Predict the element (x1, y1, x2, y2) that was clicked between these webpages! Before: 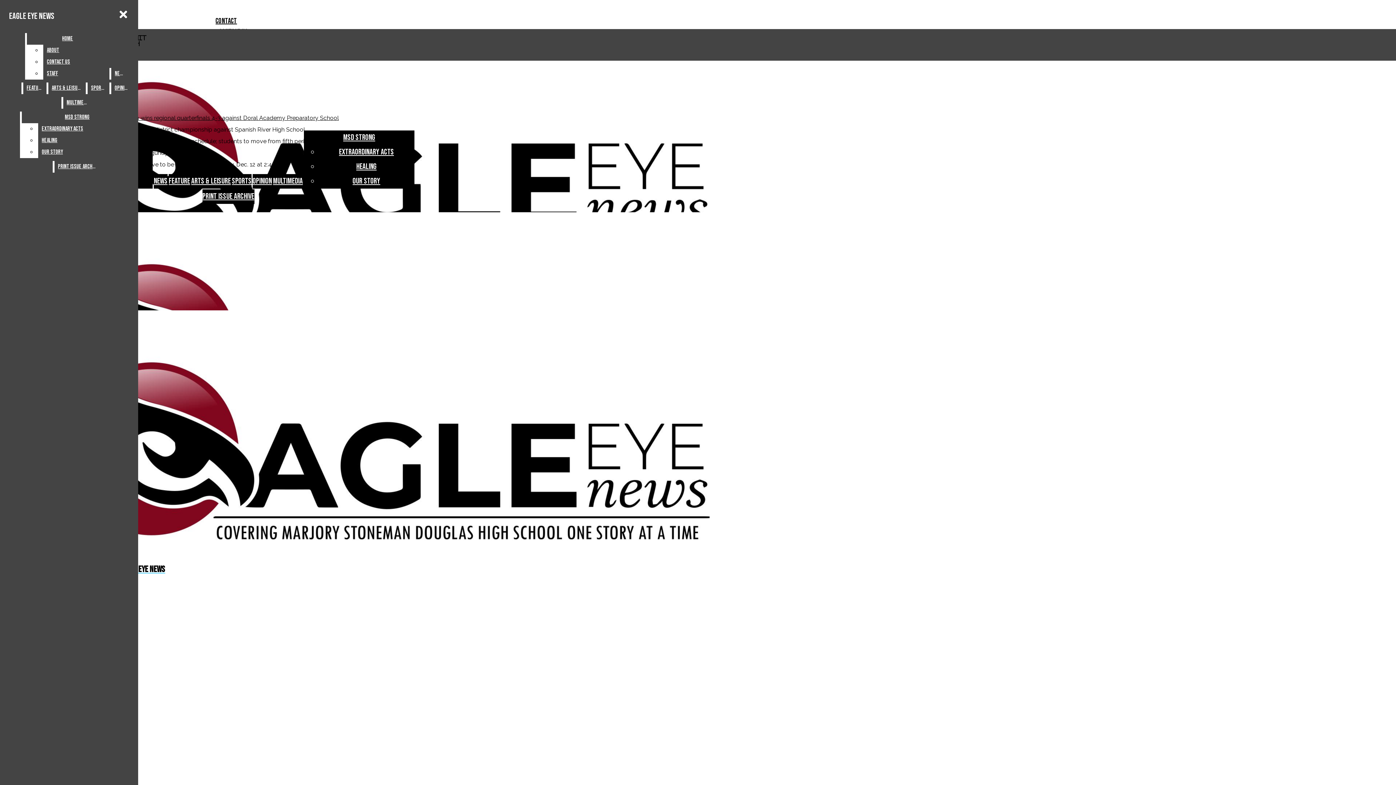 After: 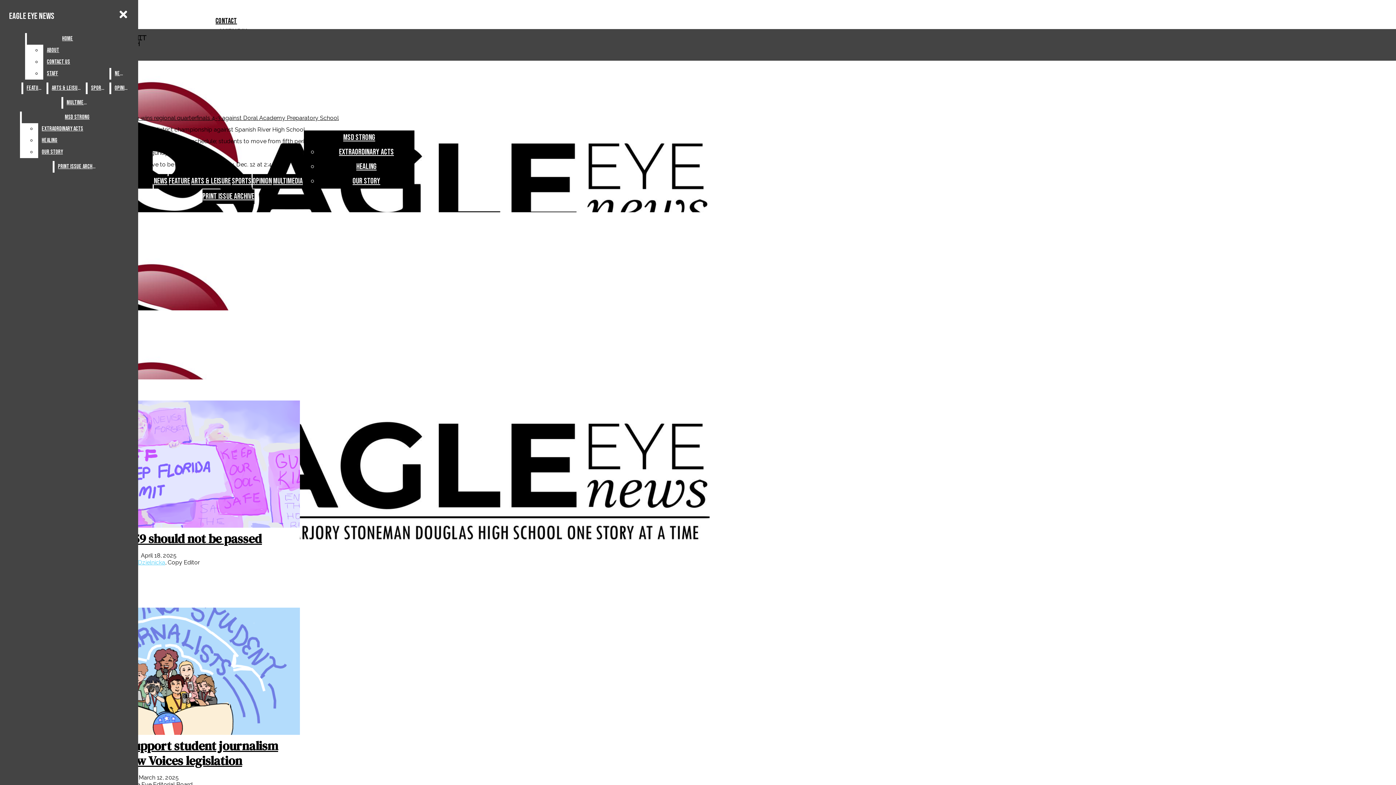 Action: bbox: (111, 82, 131, 94) label: Opinion